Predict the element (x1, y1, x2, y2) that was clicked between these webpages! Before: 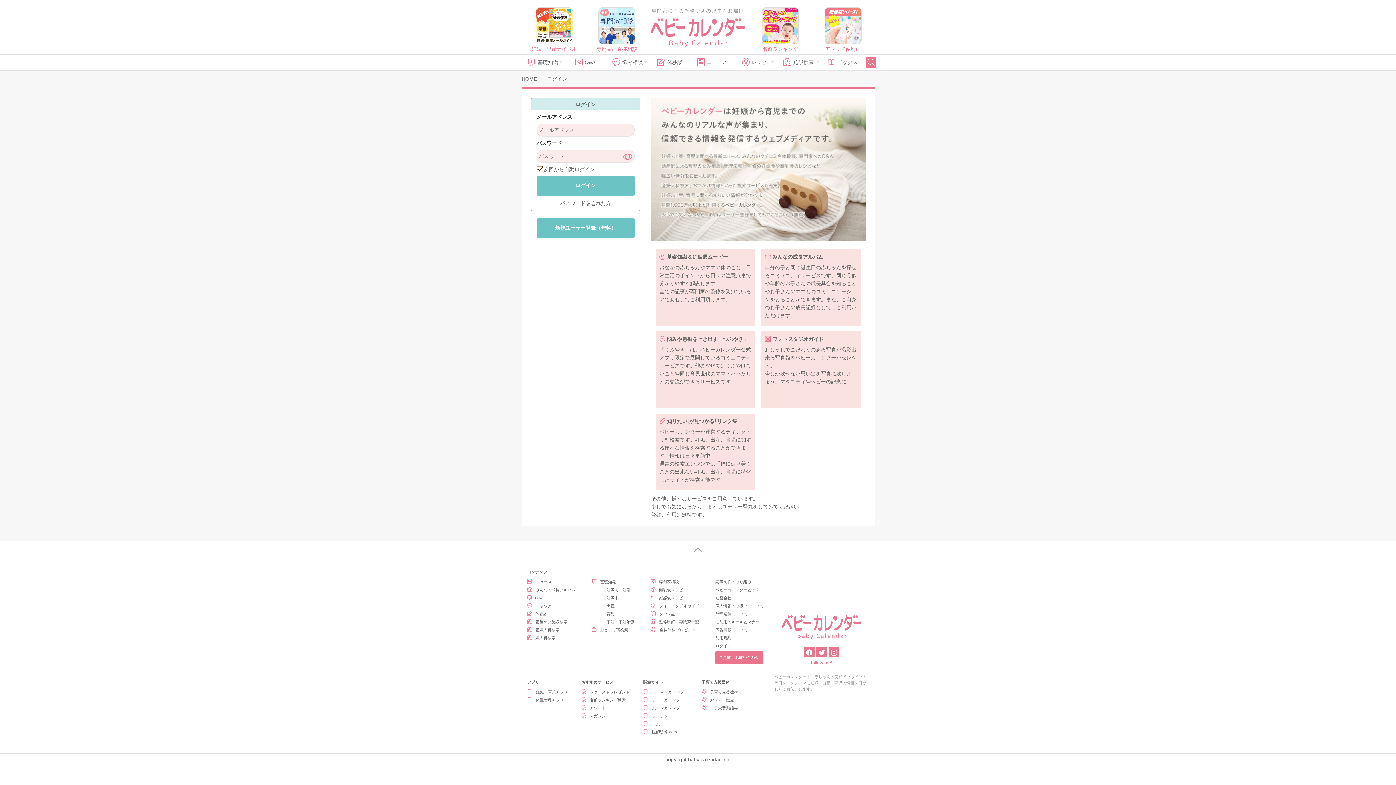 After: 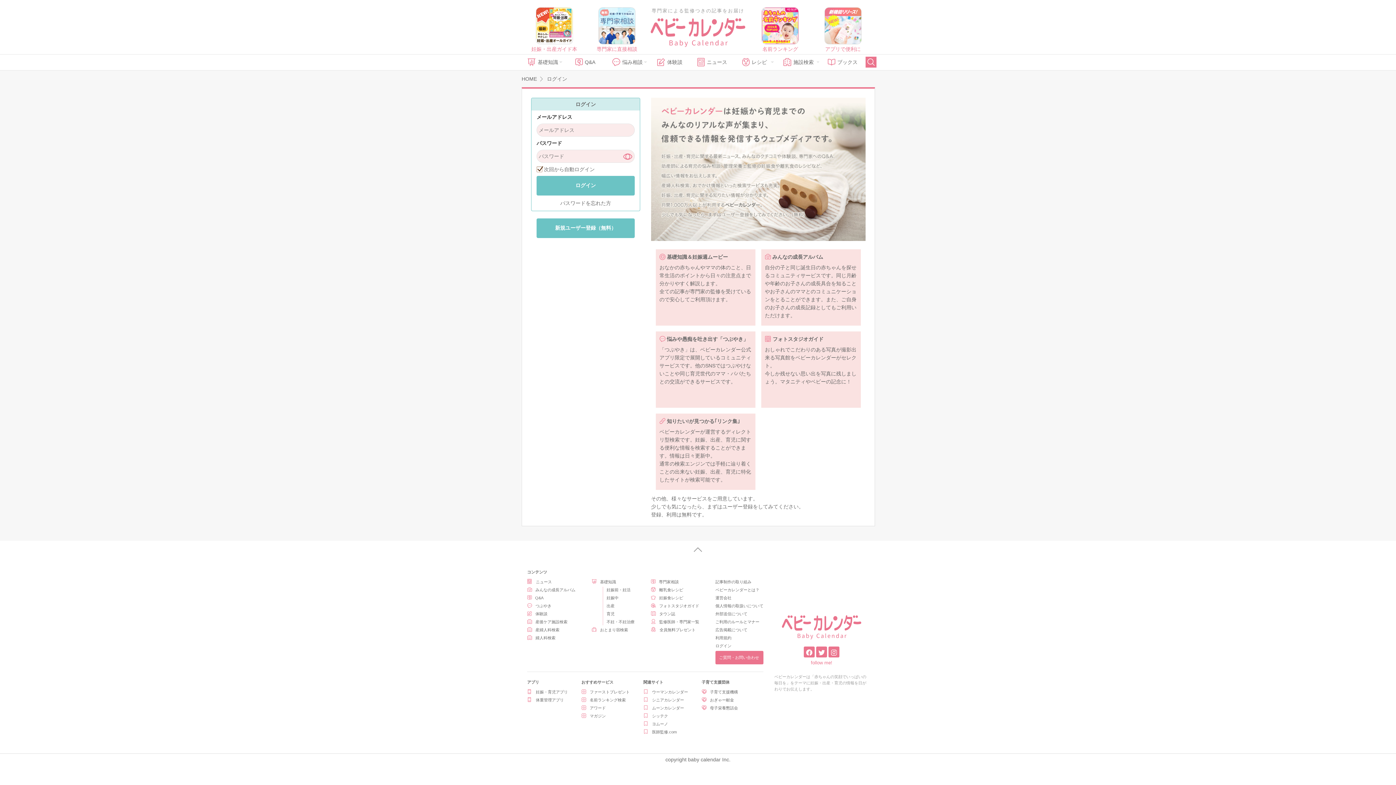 Action: bbox: (715, 643, 763, 649) label: ログイン